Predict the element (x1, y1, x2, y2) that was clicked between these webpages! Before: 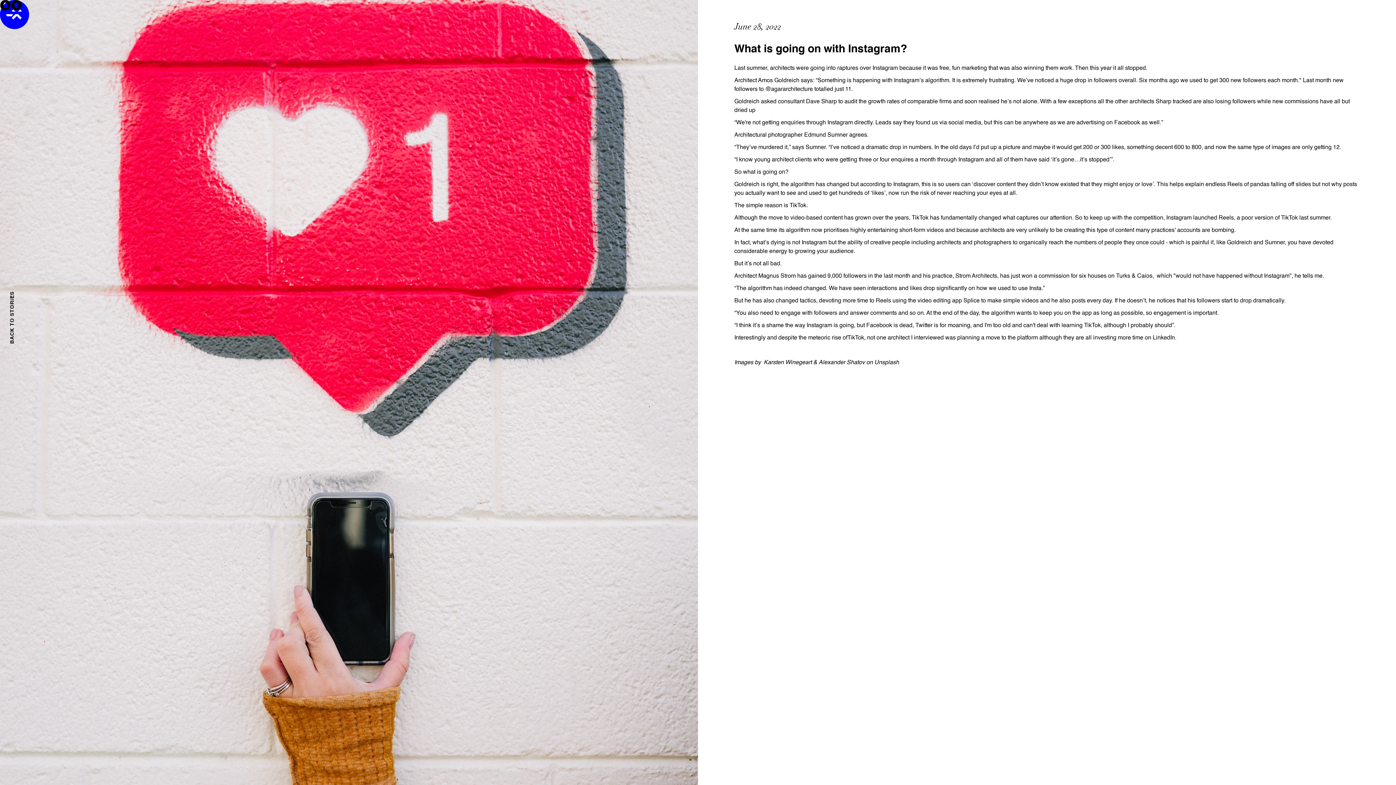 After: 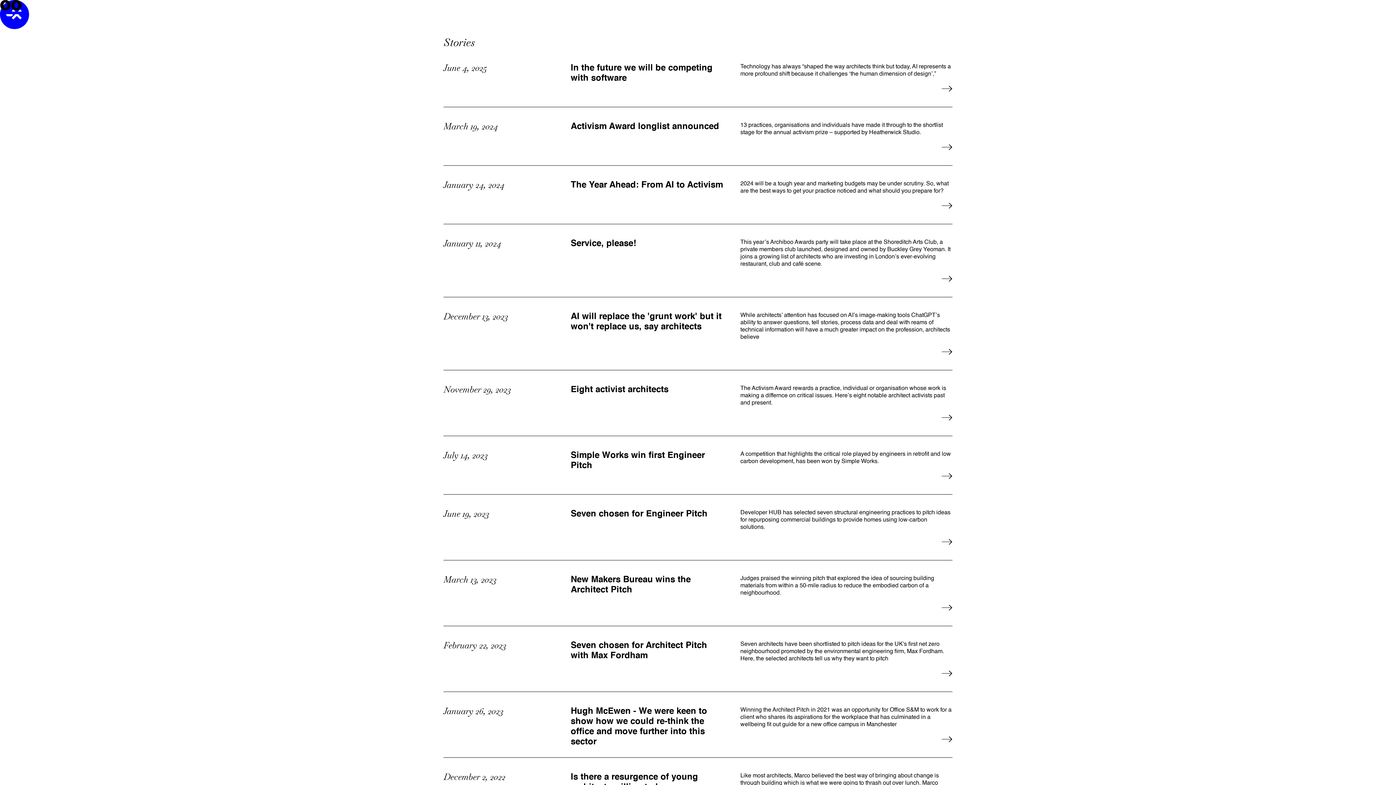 Action: label: BACK TO STORiES bbox: (9, 291, 14, 344)